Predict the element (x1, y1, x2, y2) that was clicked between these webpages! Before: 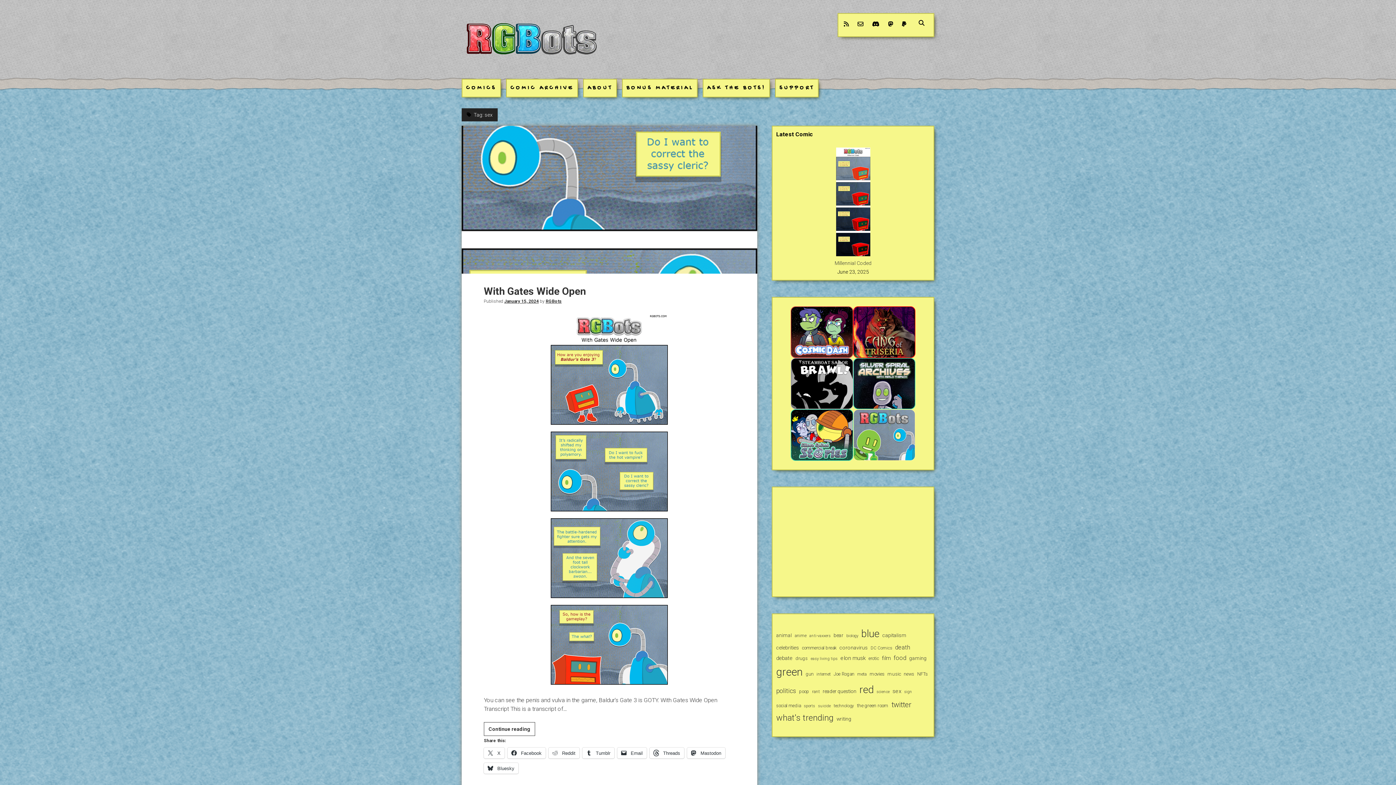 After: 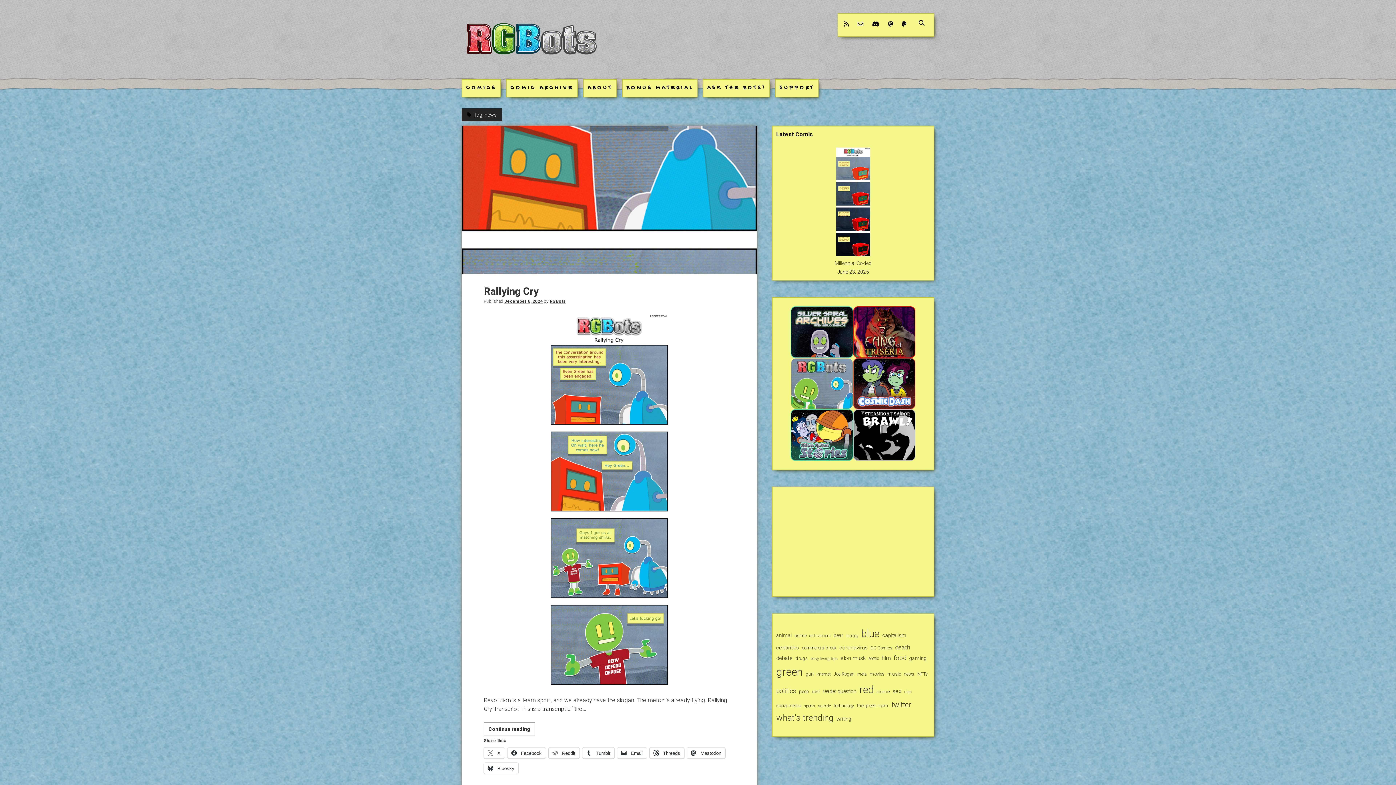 Action: label: news (5 items) bbox: (904, 670, 914, 678)